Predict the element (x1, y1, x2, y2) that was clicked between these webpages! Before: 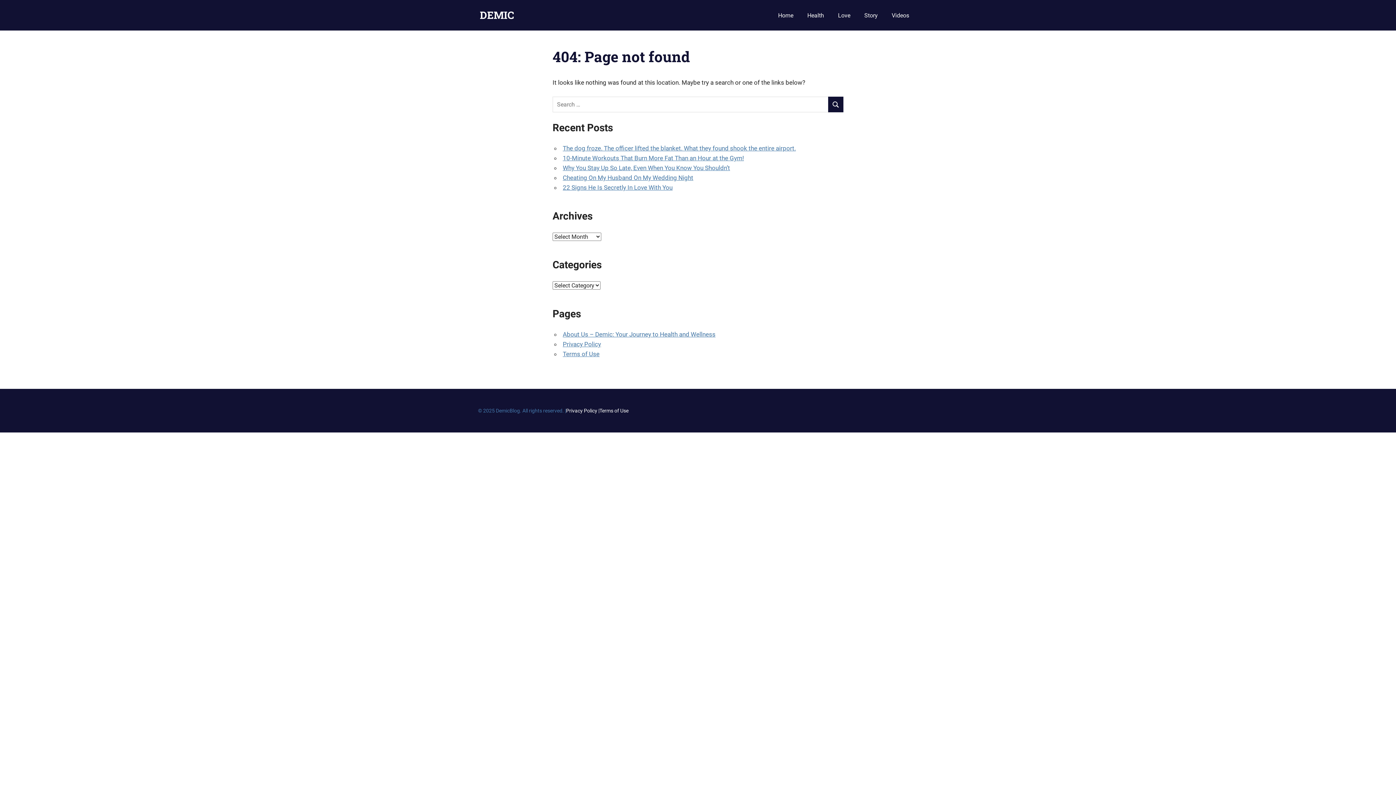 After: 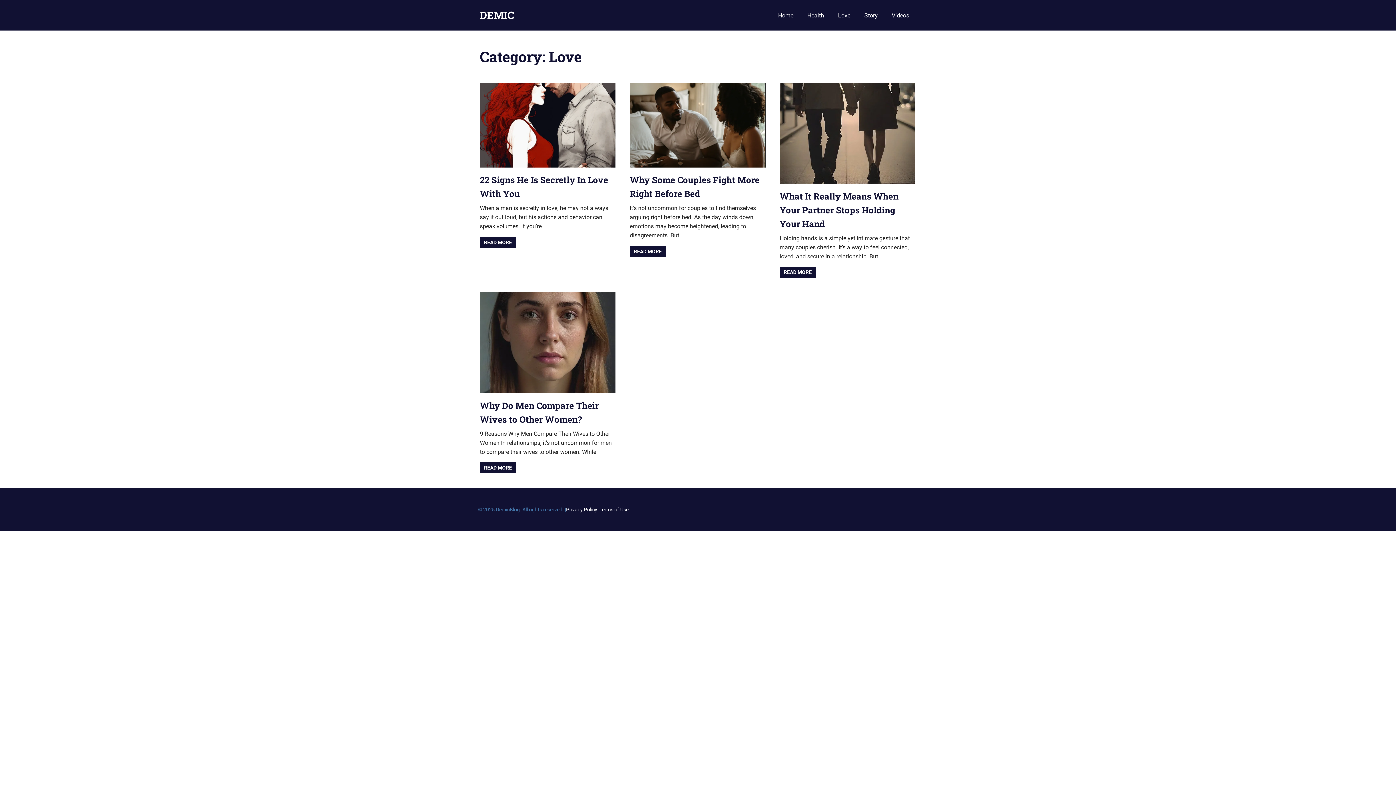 Action: label: Love bbox: (831, 6, 857, 24)